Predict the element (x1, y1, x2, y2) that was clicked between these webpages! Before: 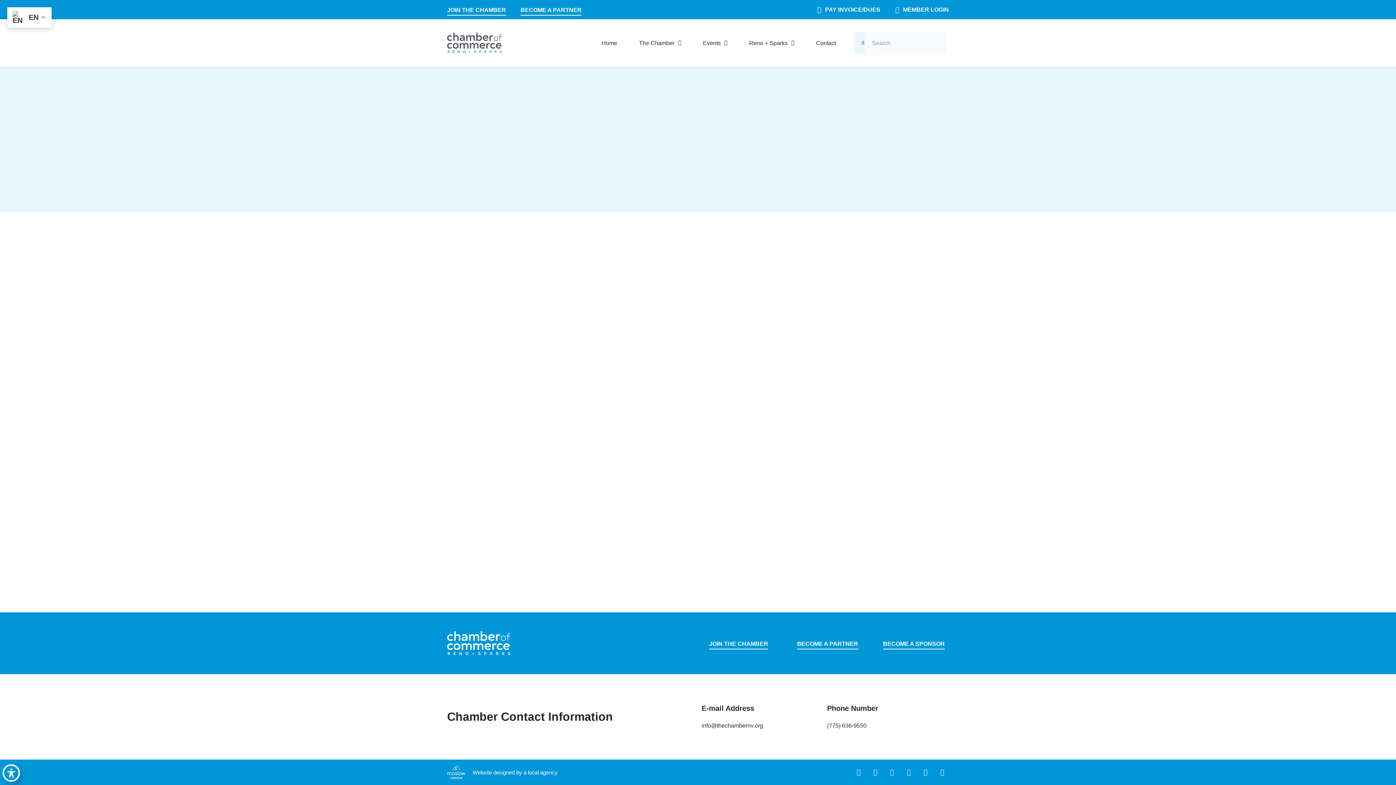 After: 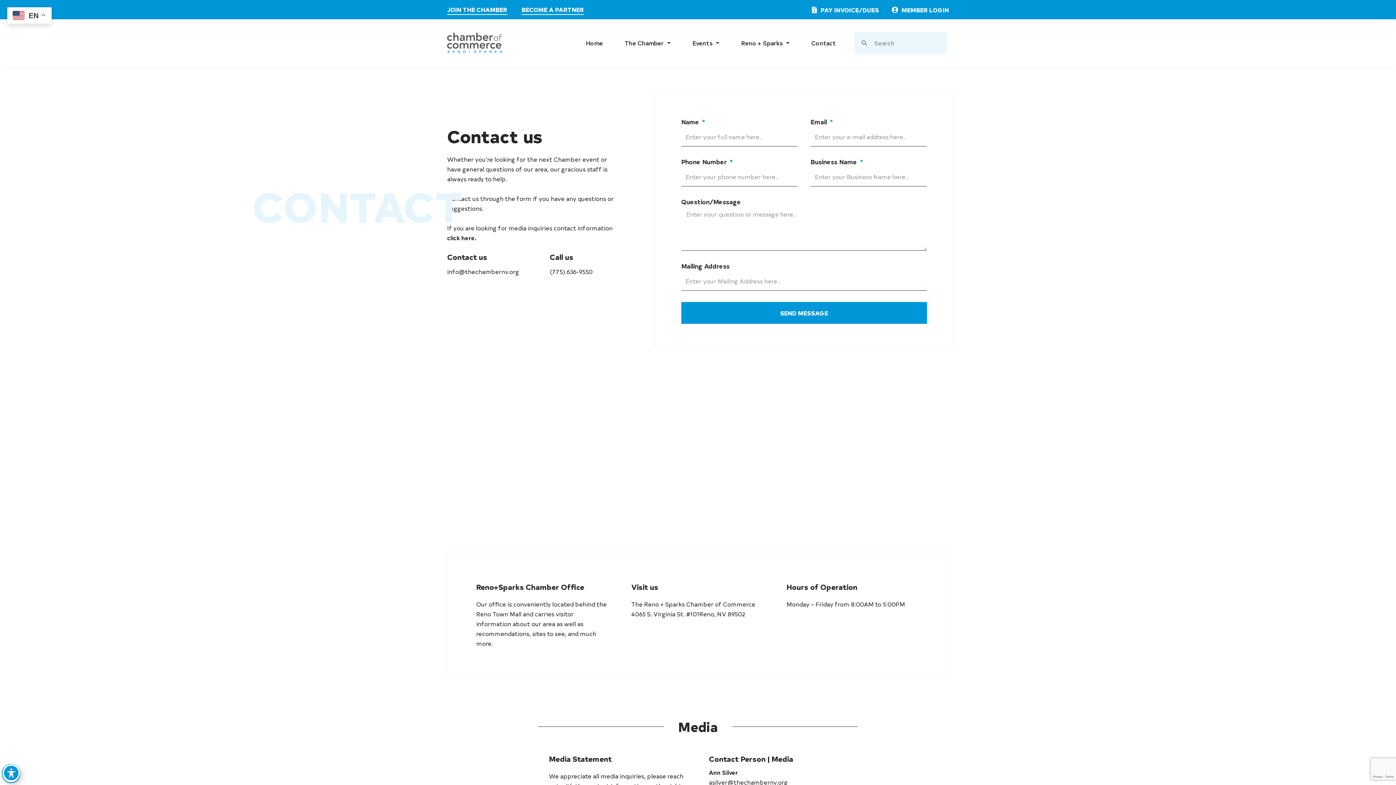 Action: bbox: (805, 32, 847, 53) label: go to contact page